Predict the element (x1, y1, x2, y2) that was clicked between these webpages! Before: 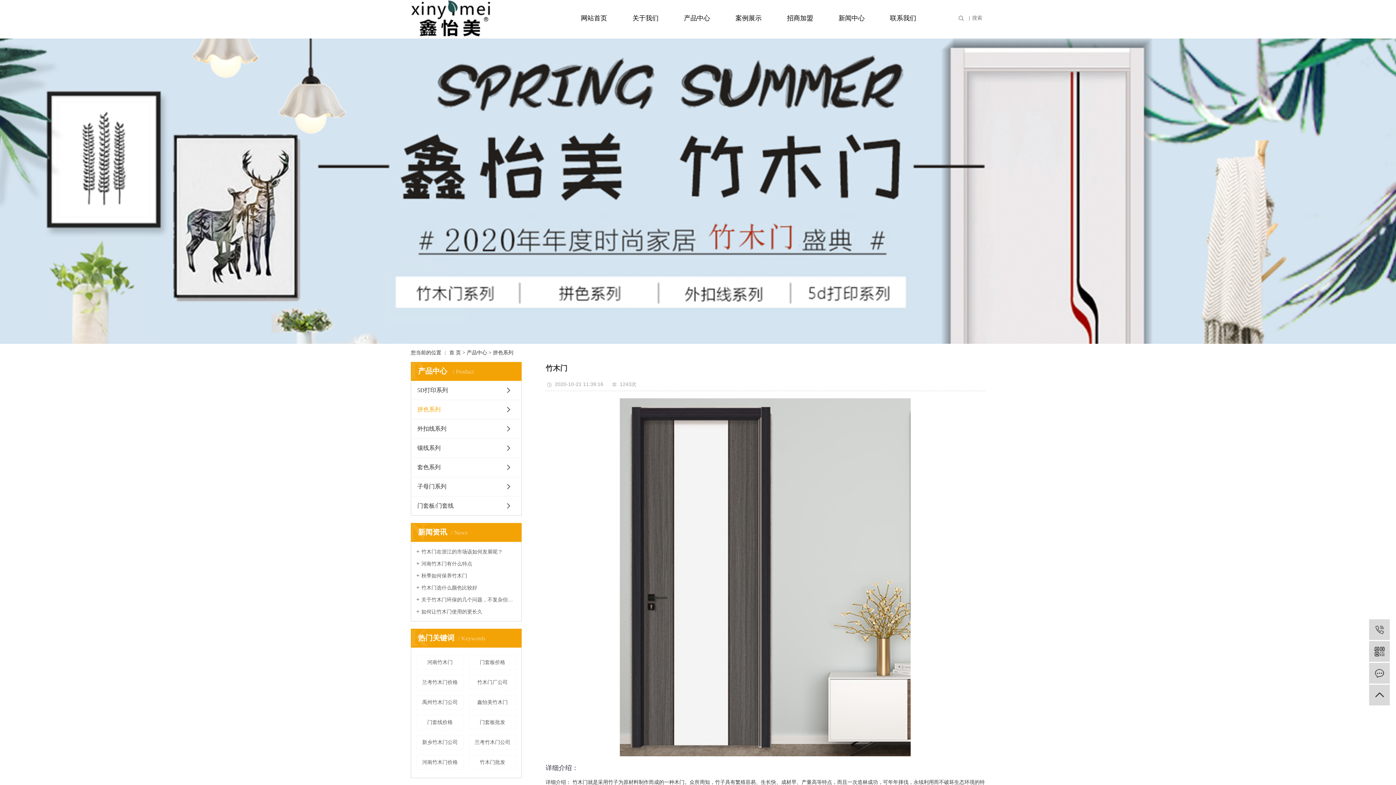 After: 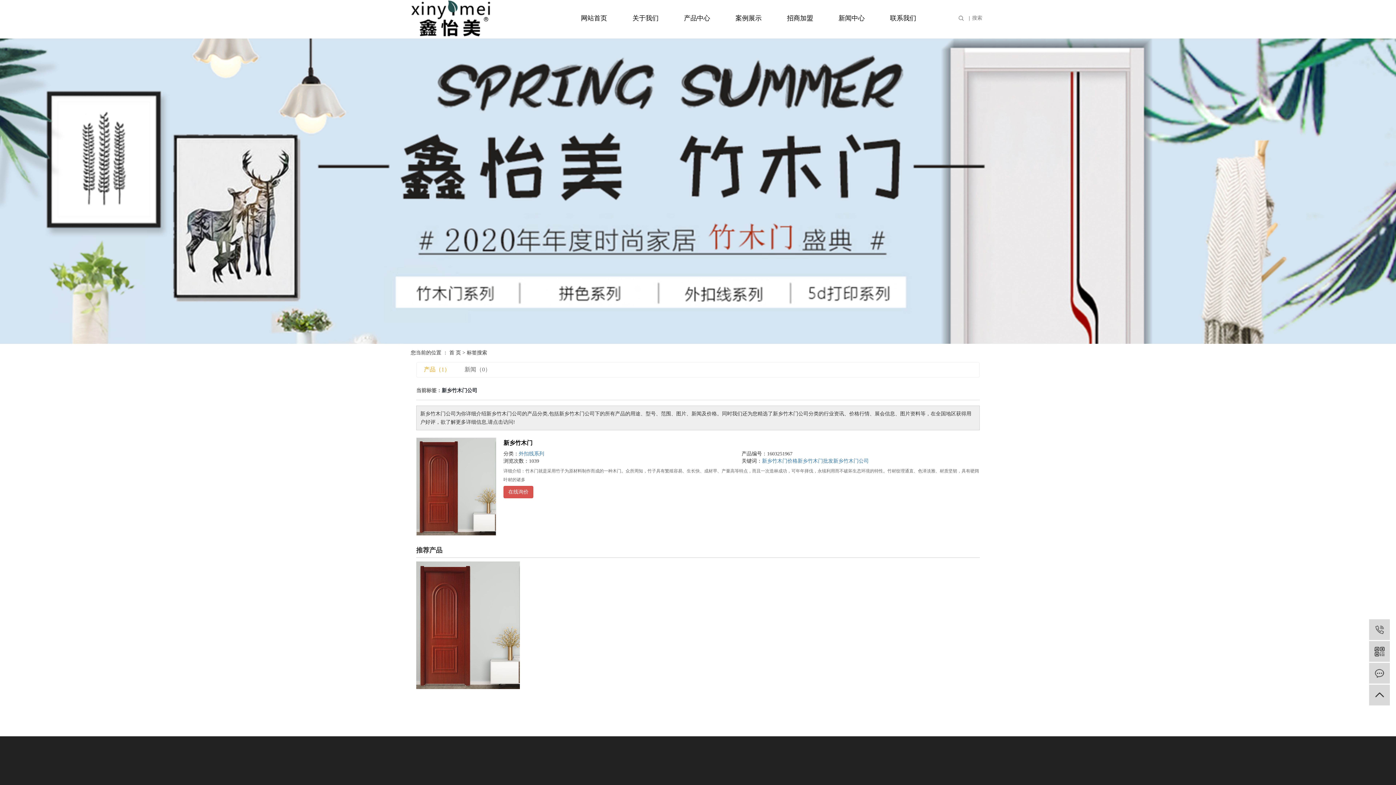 Action: label: 新乡竹木门公司 bbox: (416, 735, 463, 750)